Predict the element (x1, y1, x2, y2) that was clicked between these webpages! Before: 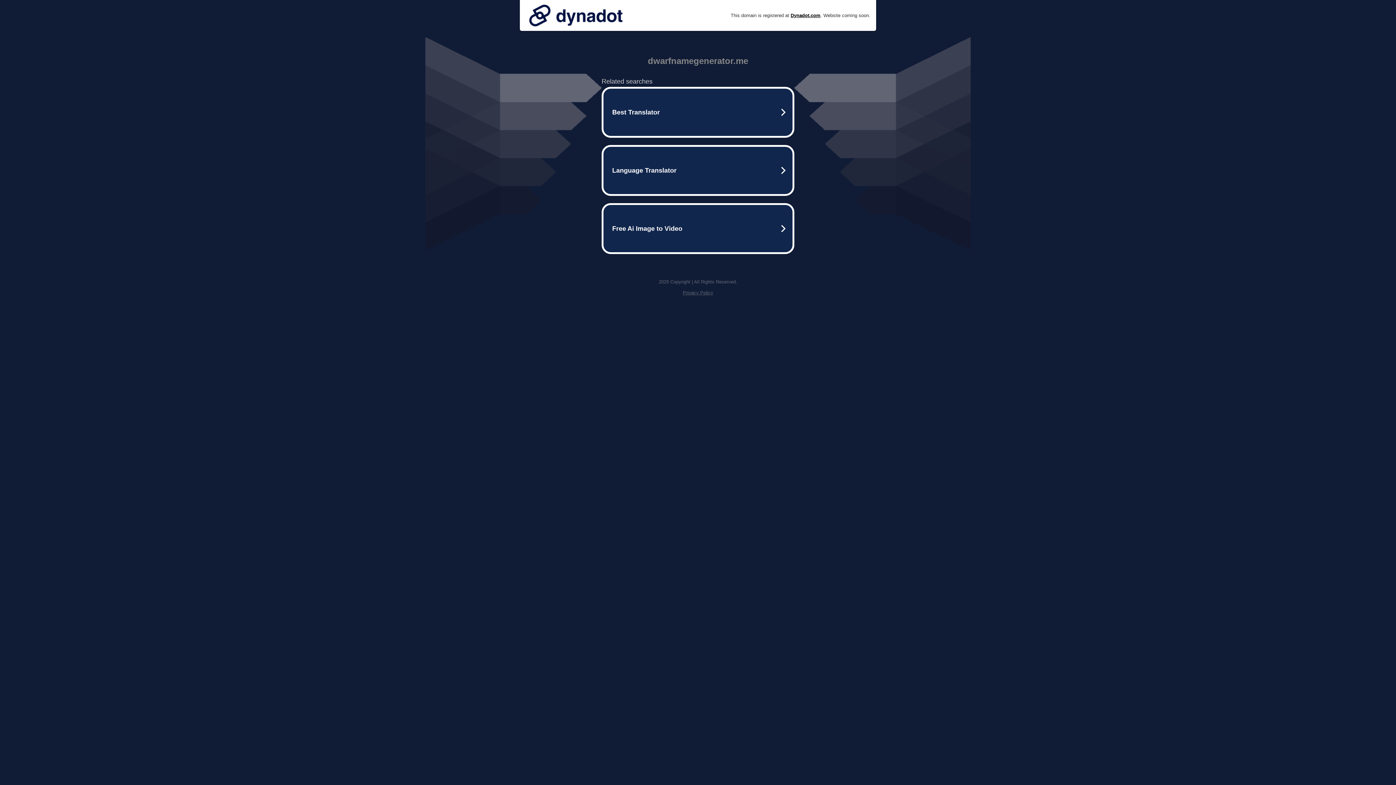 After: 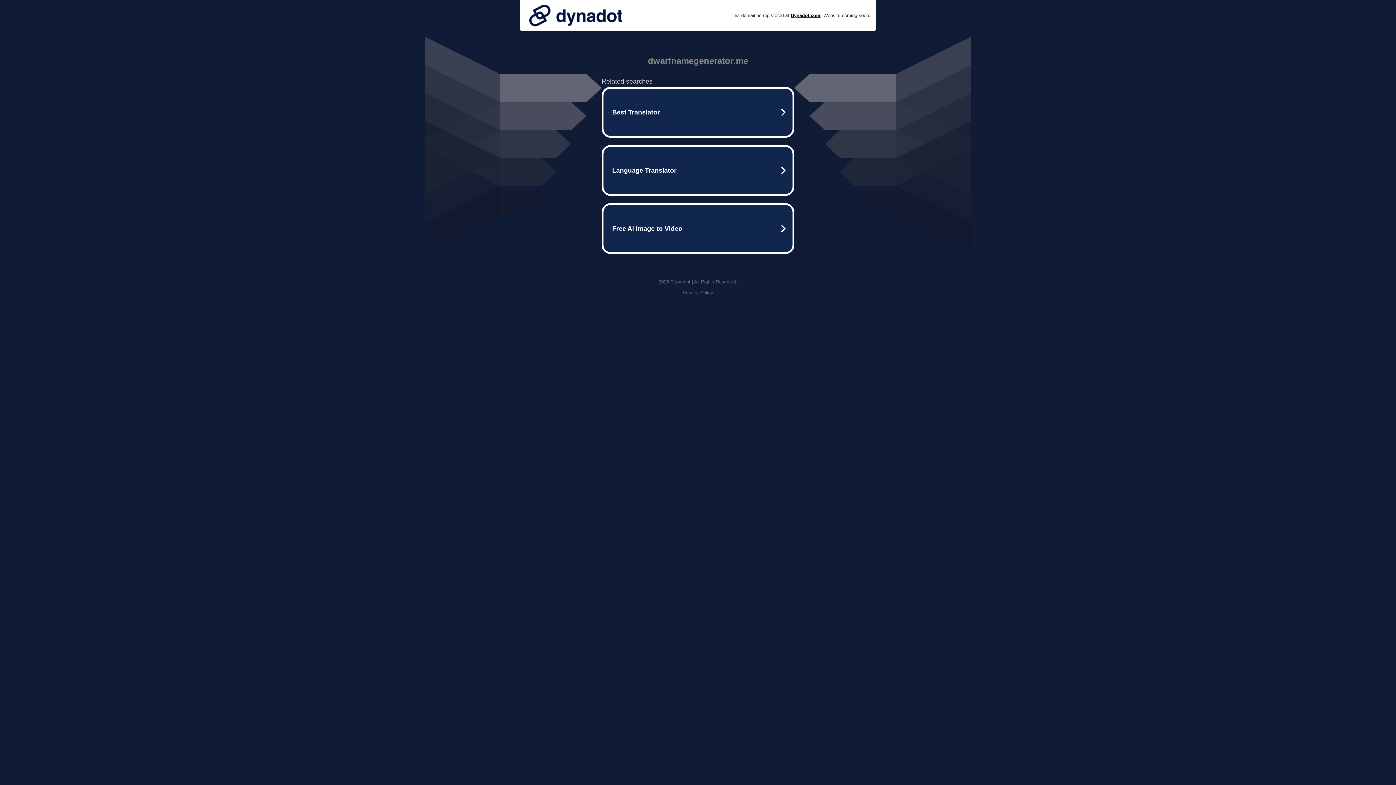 Action: bbox: (525, 0, 626, 30)